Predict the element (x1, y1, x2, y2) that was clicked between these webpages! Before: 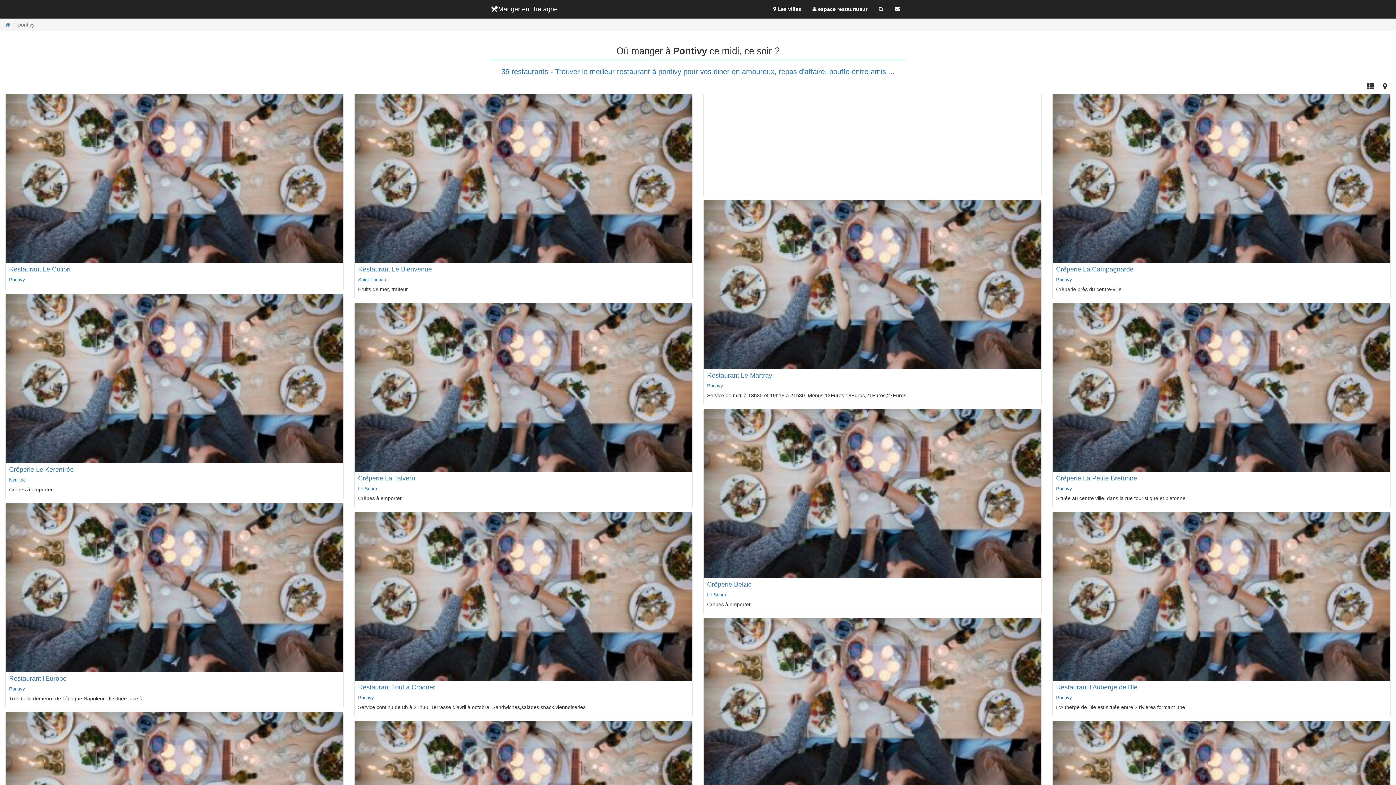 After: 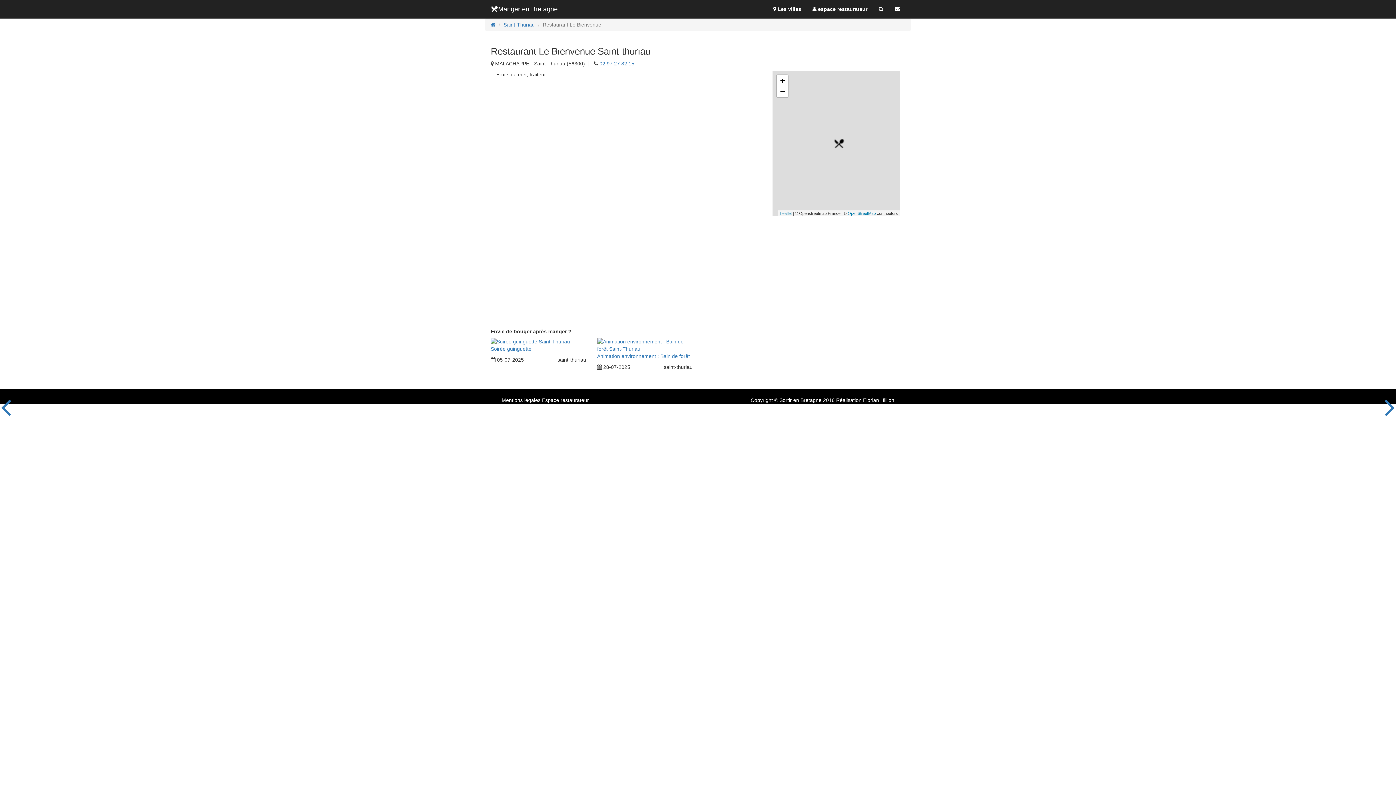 Action: bbox: (354, 94, 692, 262)